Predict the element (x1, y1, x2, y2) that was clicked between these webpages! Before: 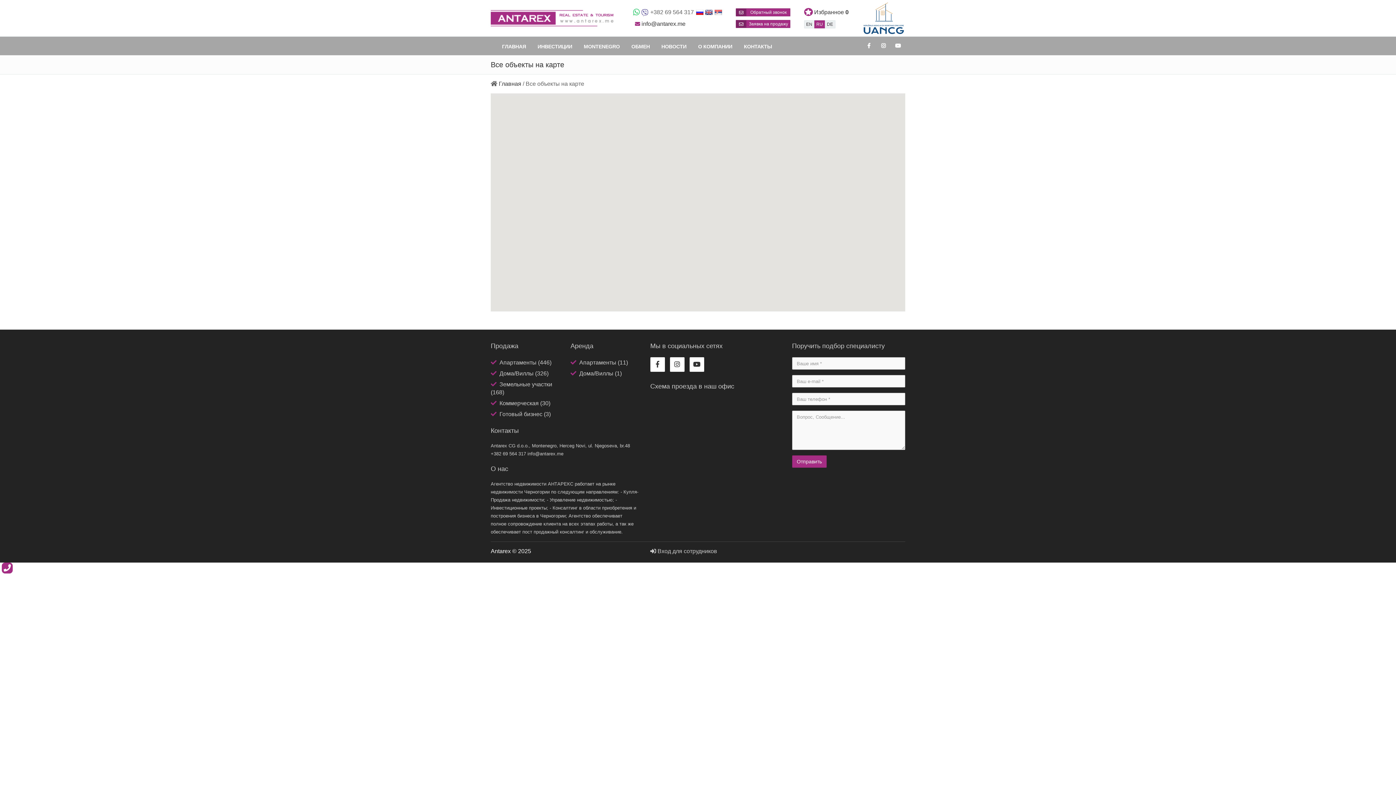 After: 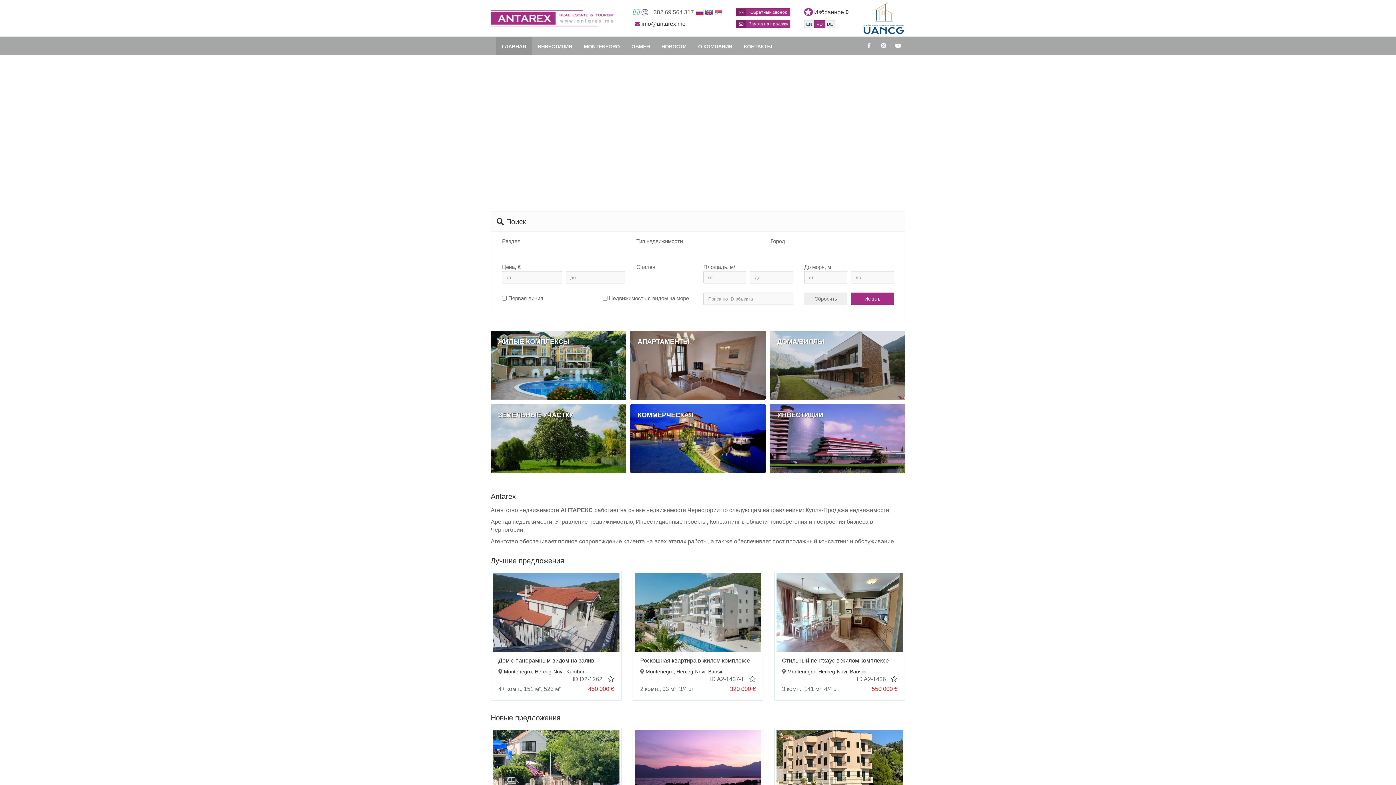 Action: label: Главная bbox: (498, 80, 521, 86)